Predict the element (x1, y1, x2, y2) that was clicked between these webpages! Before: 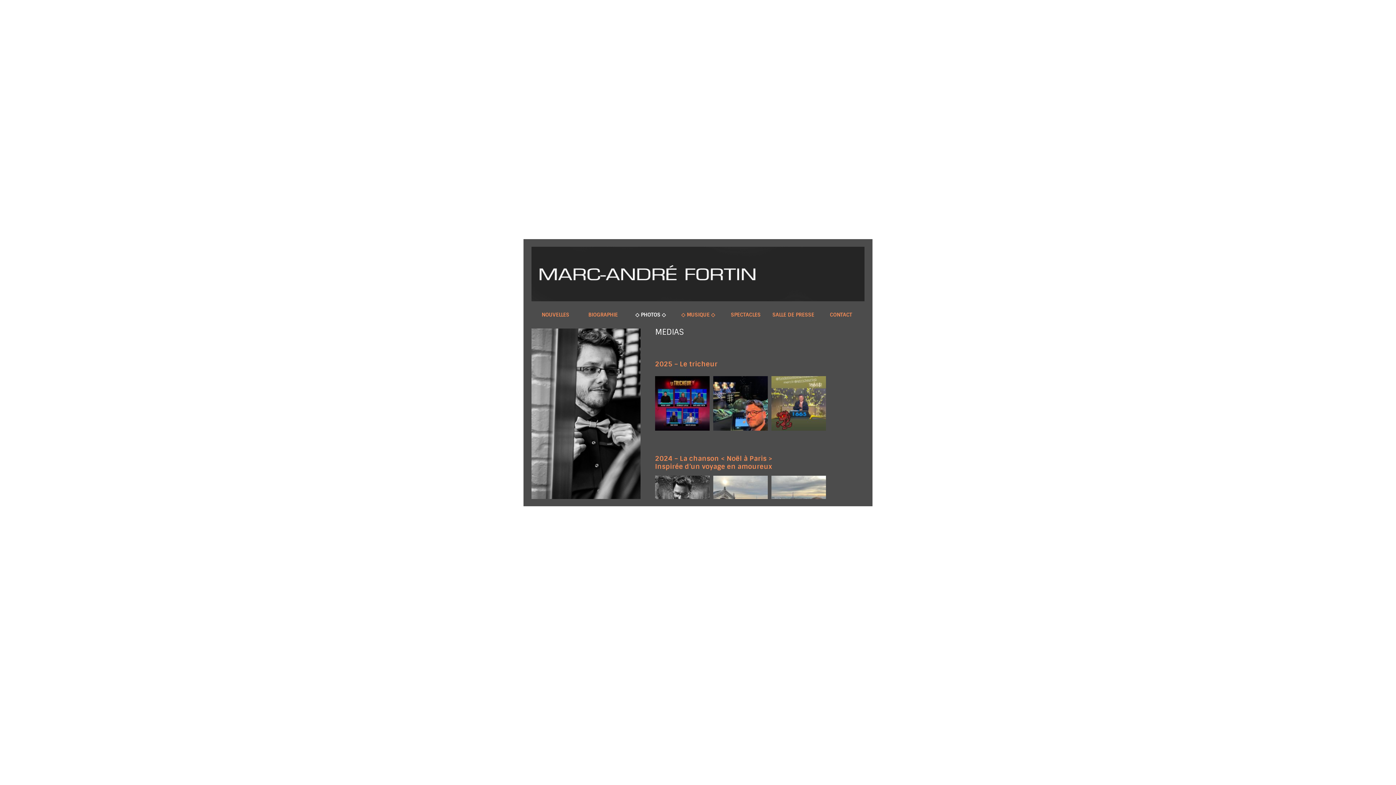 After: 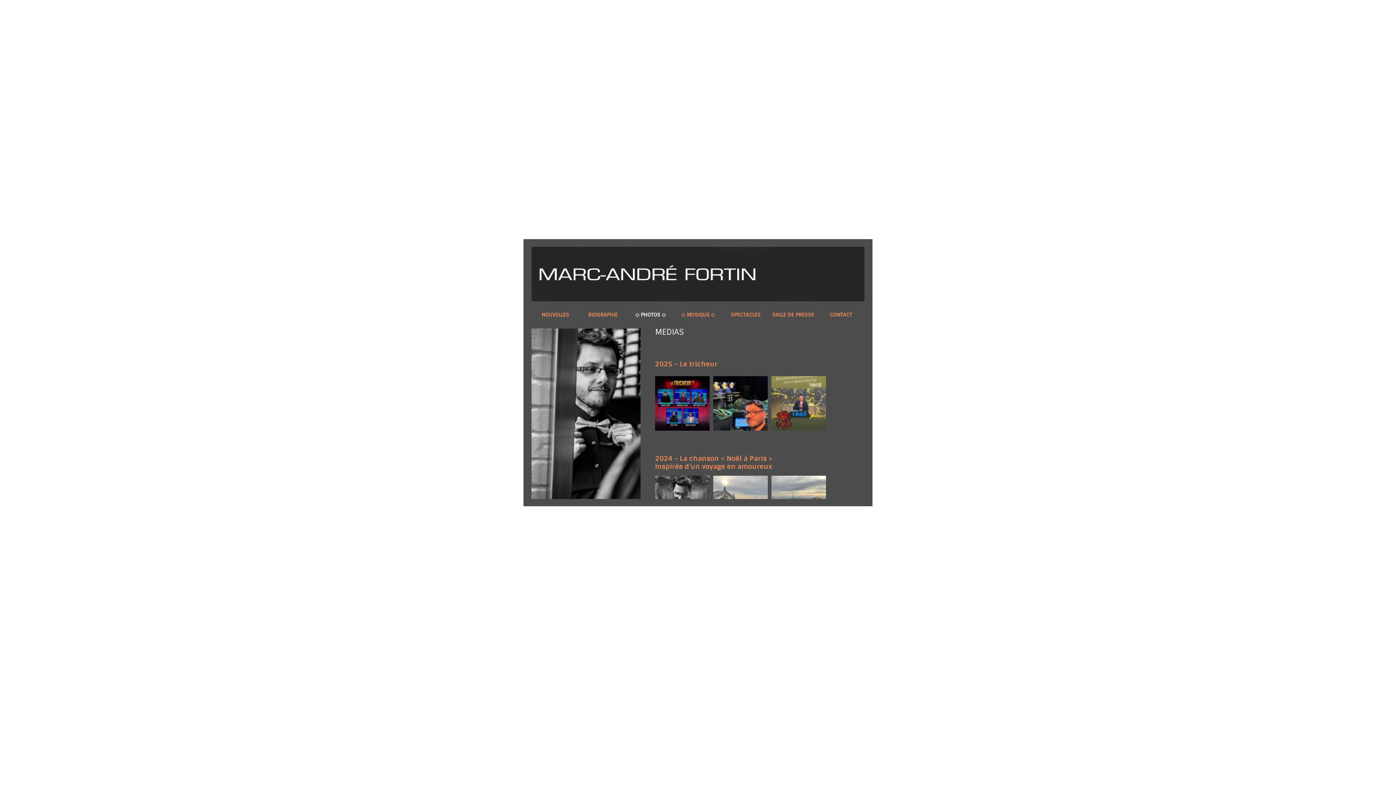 Action: bbox: (626, 309, 674, 320) label: ◇ PHOTOS ◇